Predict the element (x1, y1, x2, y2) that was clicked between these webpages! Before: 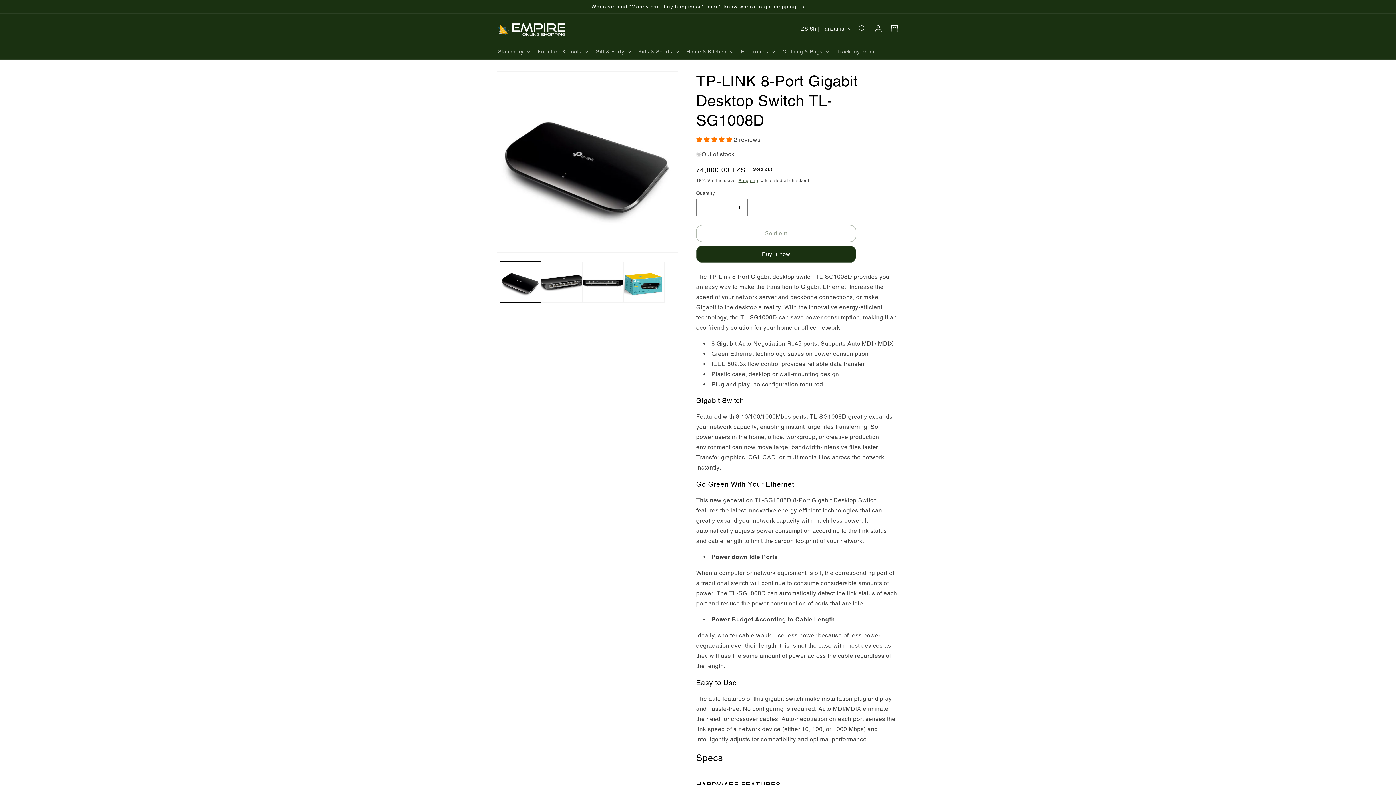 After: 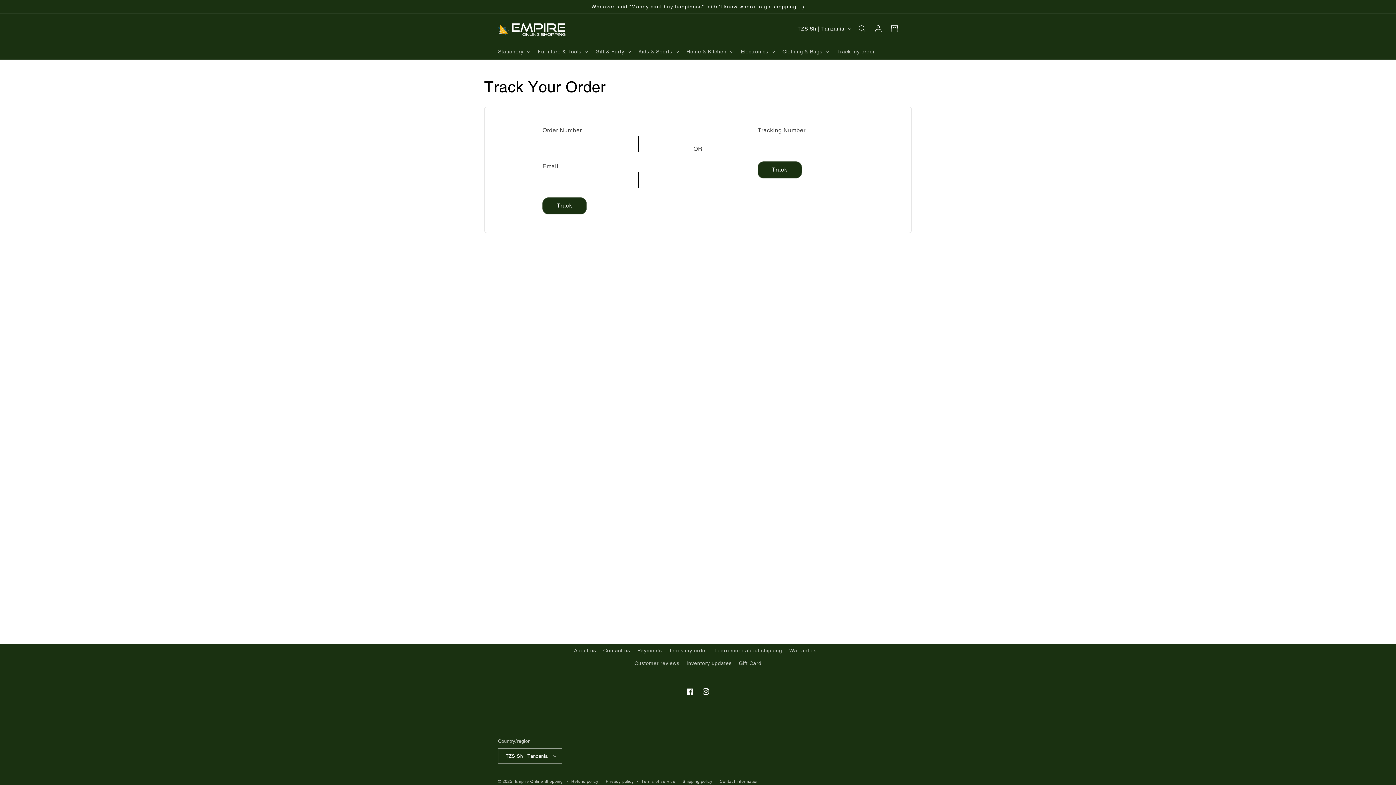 Action: bbox: (832, 43, 879, 59) label: Track my order